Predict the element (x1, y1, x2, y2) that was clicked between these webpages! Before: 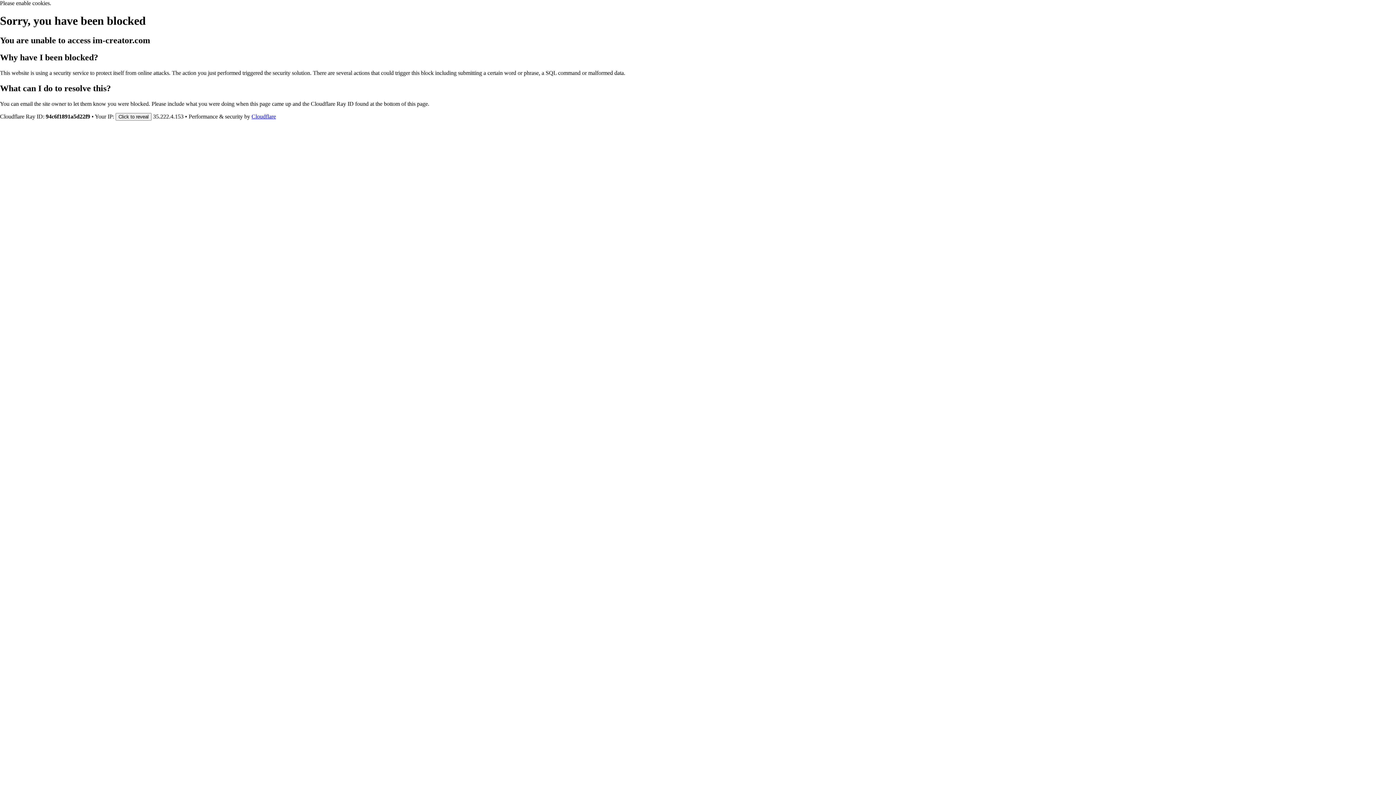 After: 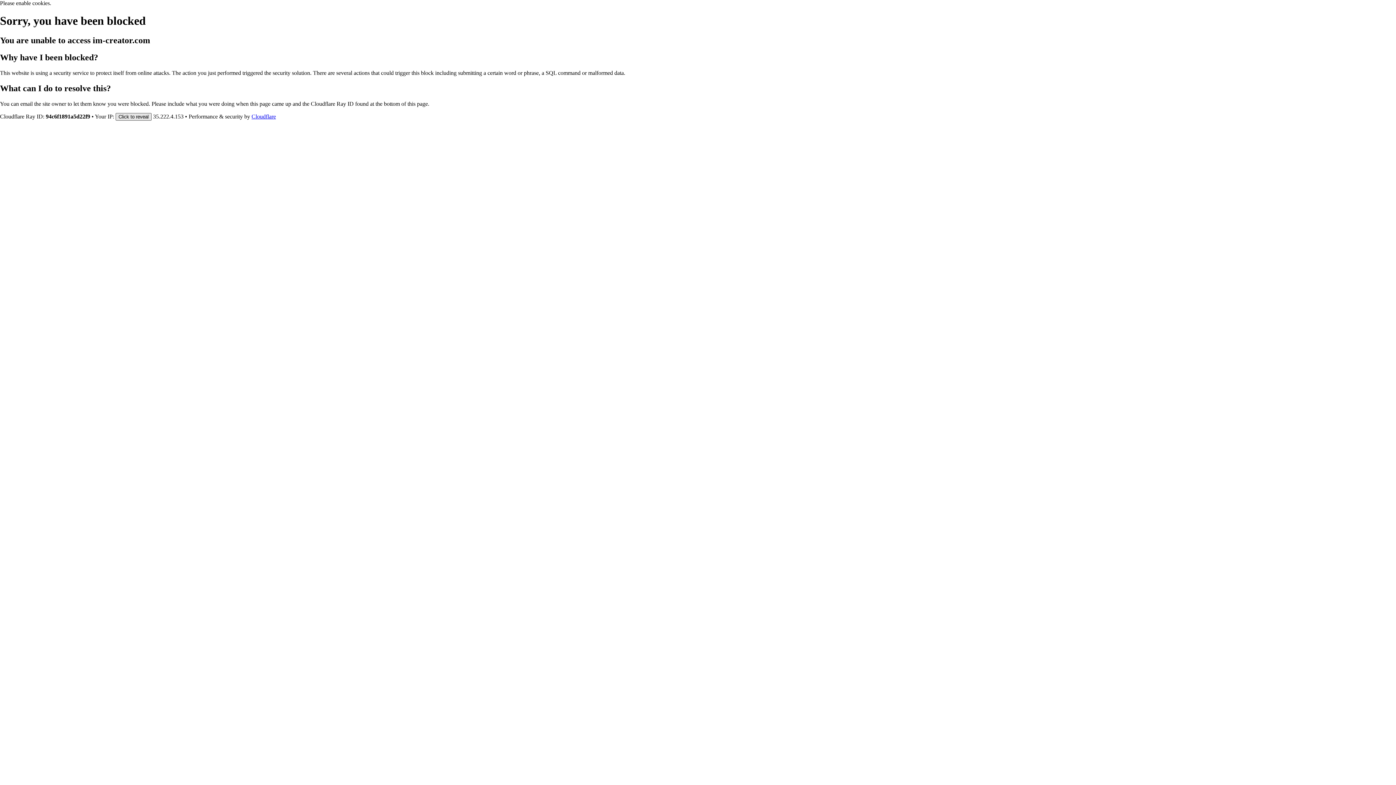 Action: bbox: (115, 112, 151, 120) label: Click to reveal